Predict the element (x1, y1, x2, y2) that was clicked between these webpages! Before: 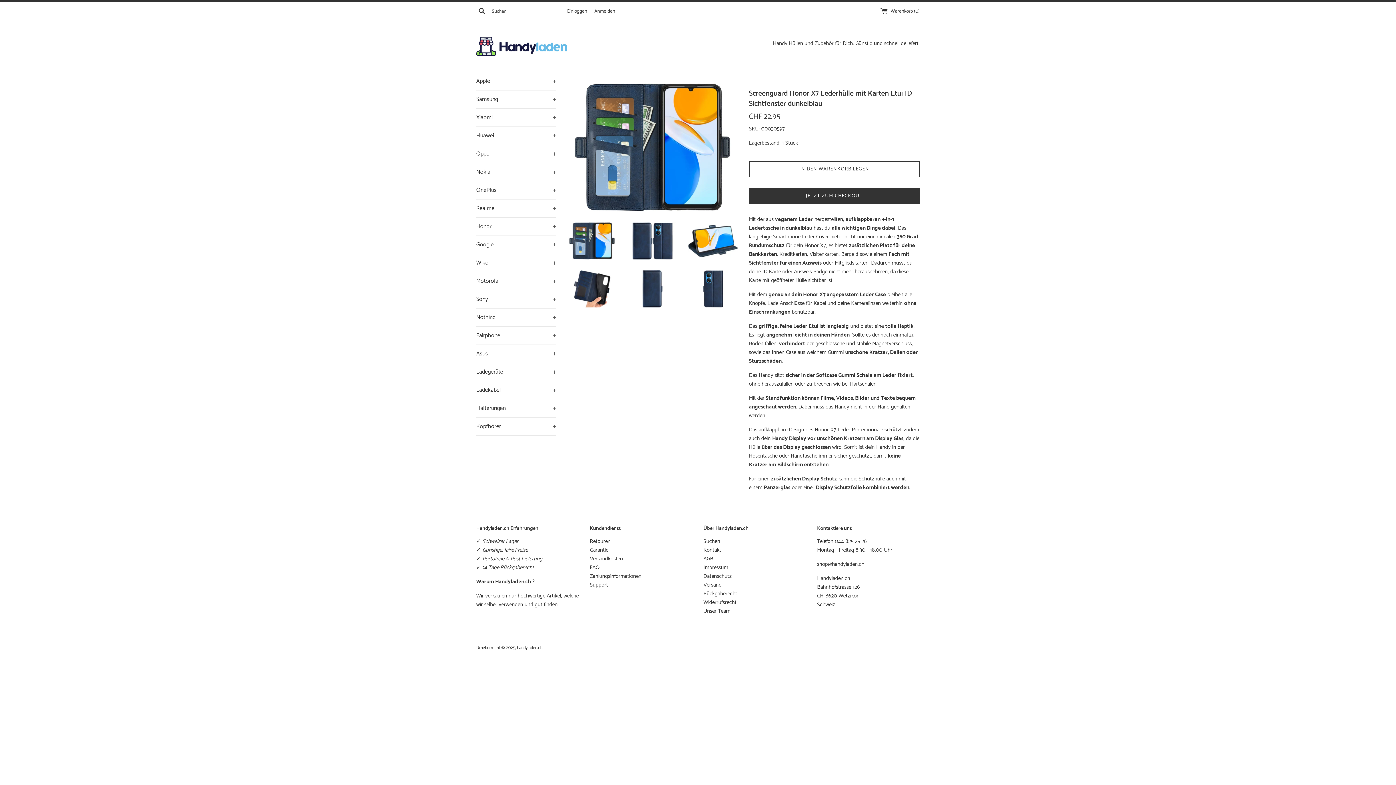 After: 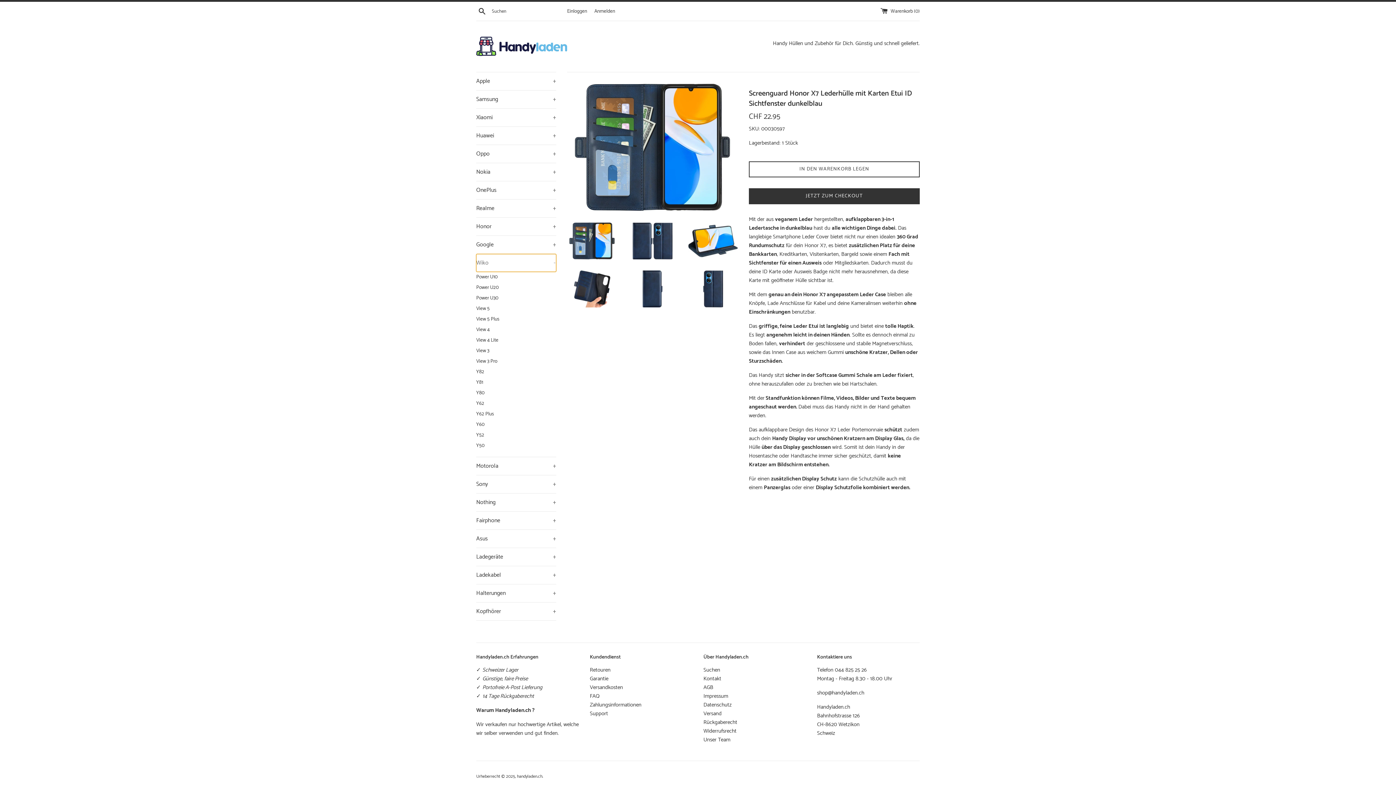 Action: label: Wiko
+ bbox: (476, 254, 556, 272)